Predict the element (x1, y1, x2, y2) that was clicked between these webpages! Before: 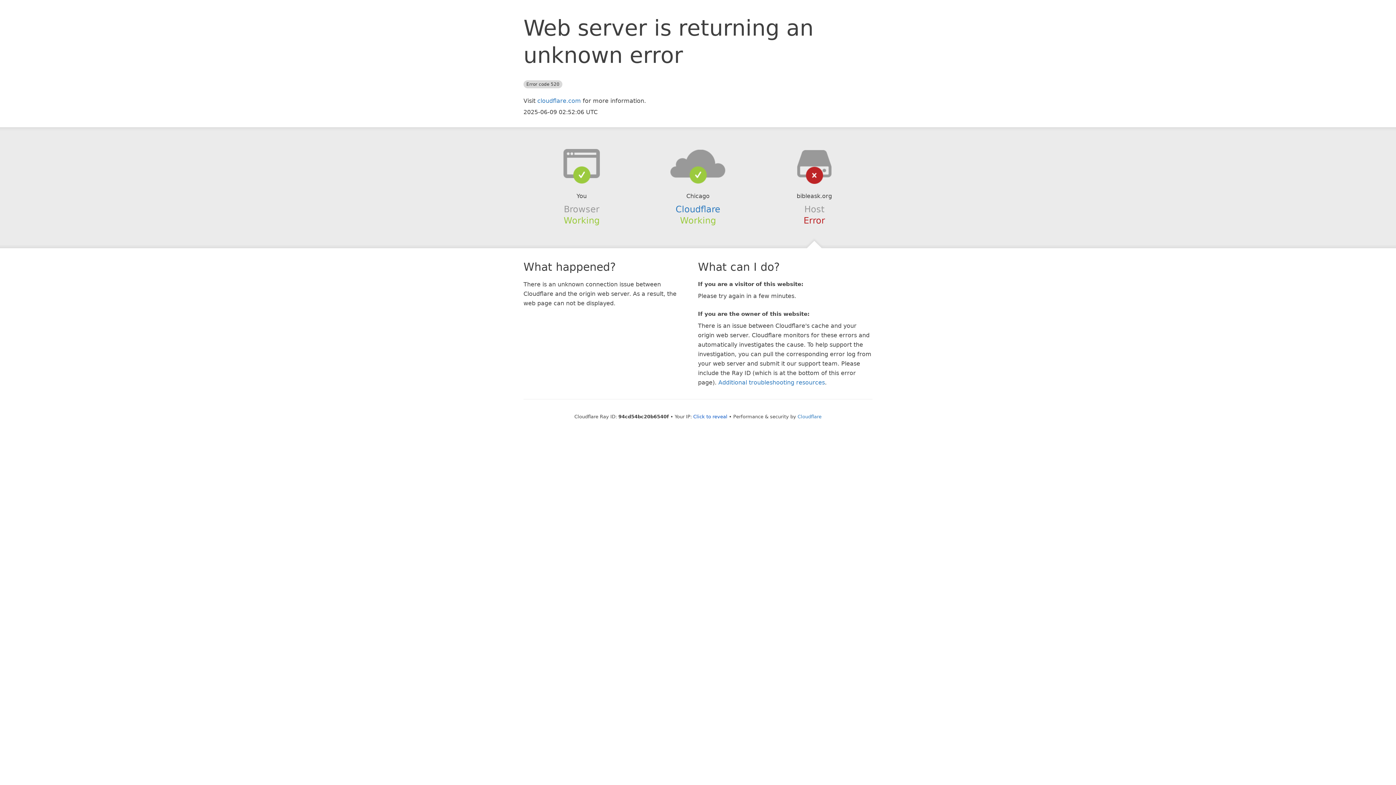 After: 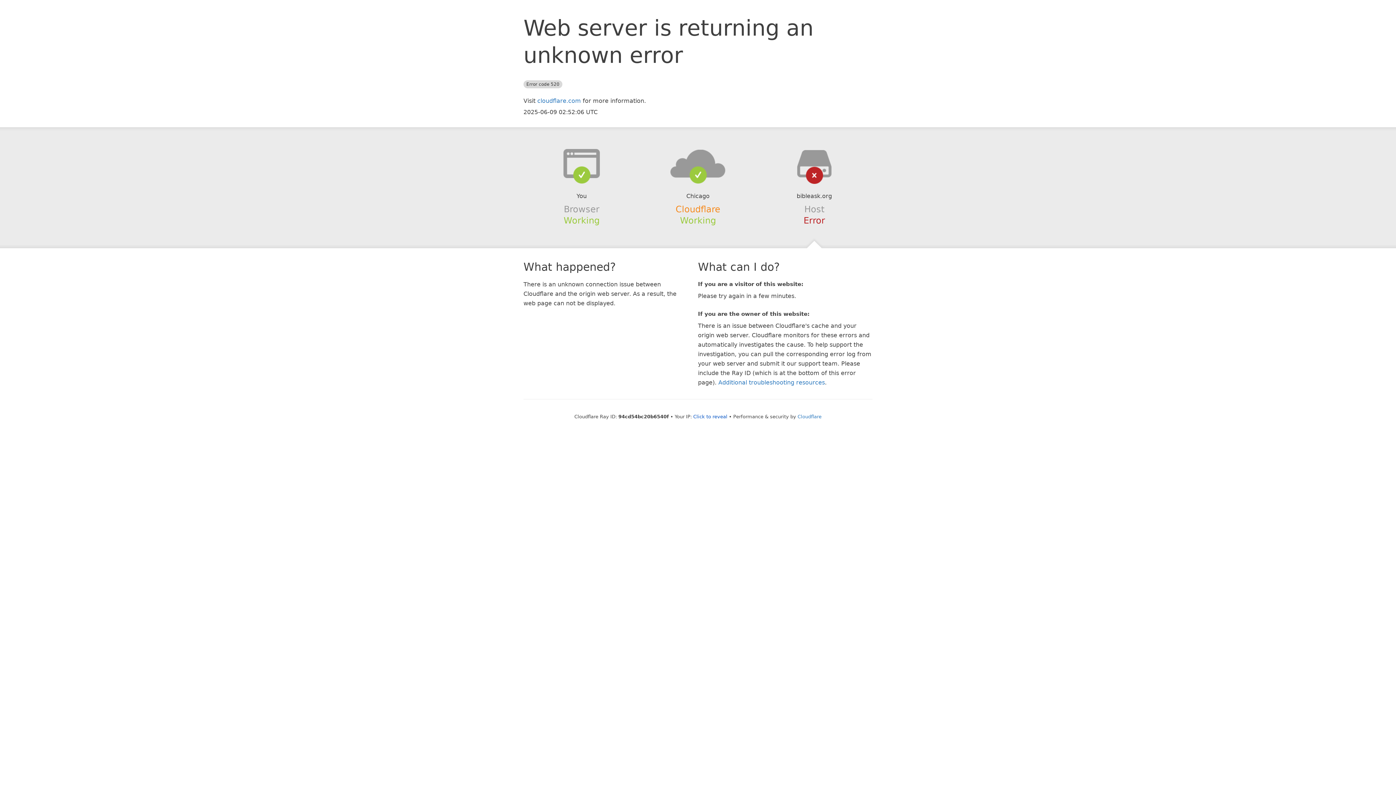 Action: bbox: (675, 204, 720, 214) label: Cloudflare